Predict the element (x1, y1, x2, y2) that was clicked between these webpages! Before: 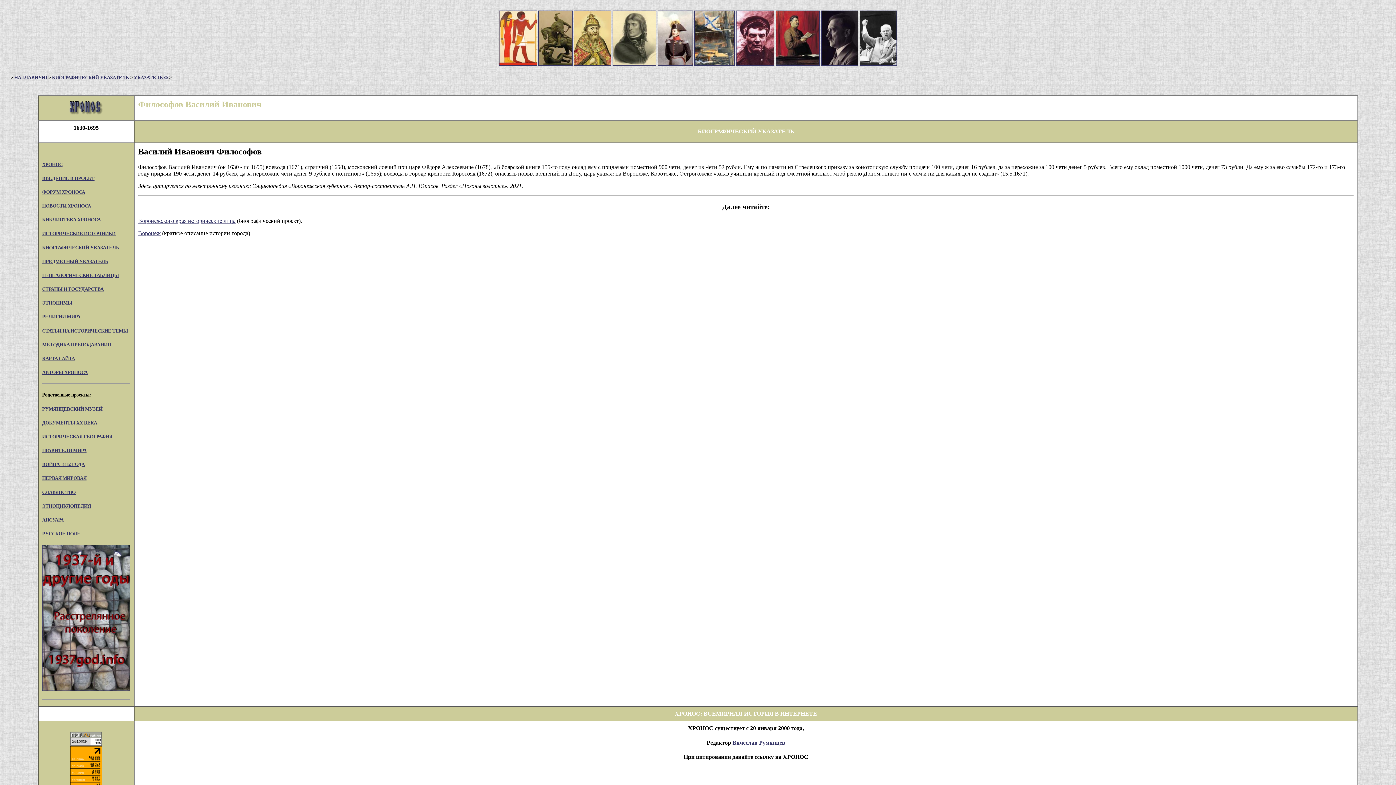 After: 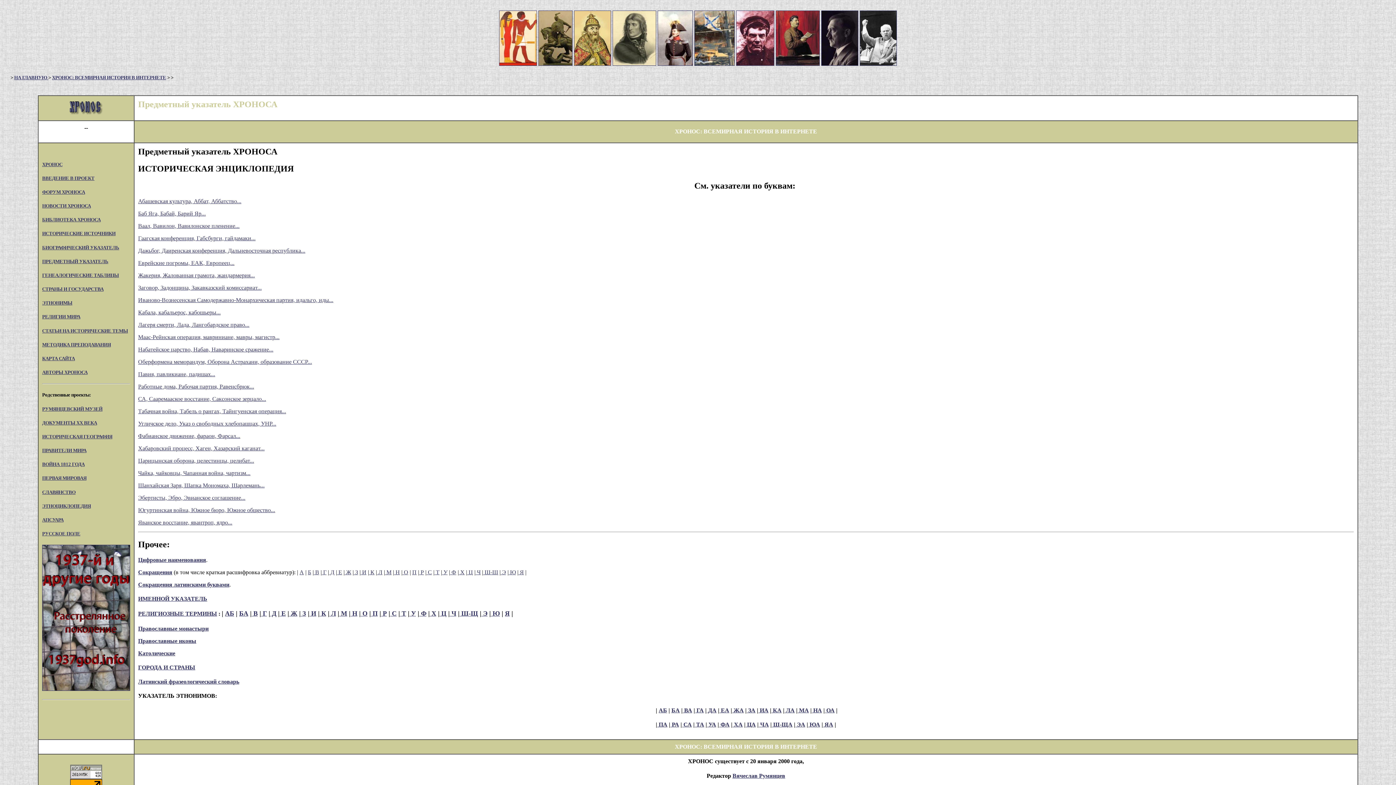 Action: label: ПРЕДМЕТНЫЙ УКАЗАТЕЛЬ bbox: (42, 258, 108, 264)